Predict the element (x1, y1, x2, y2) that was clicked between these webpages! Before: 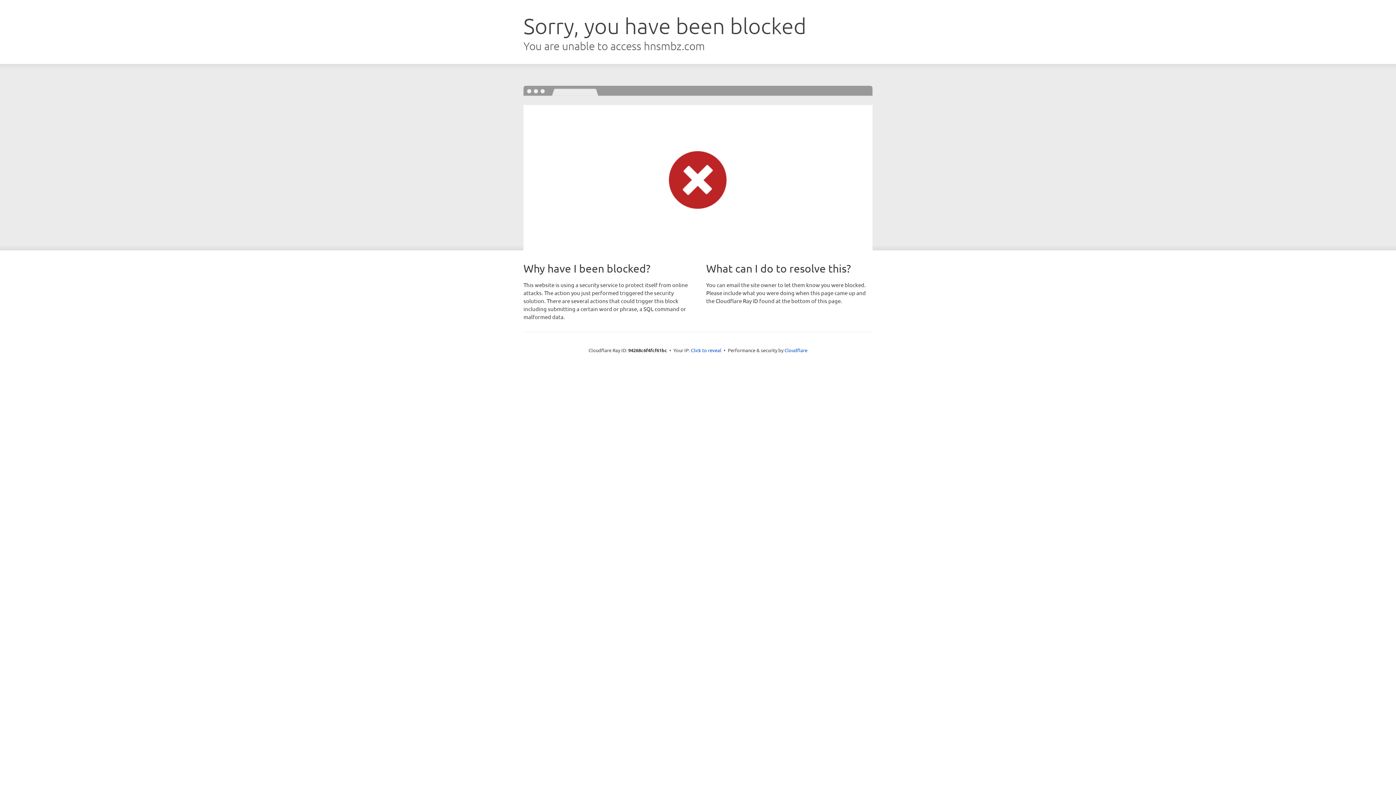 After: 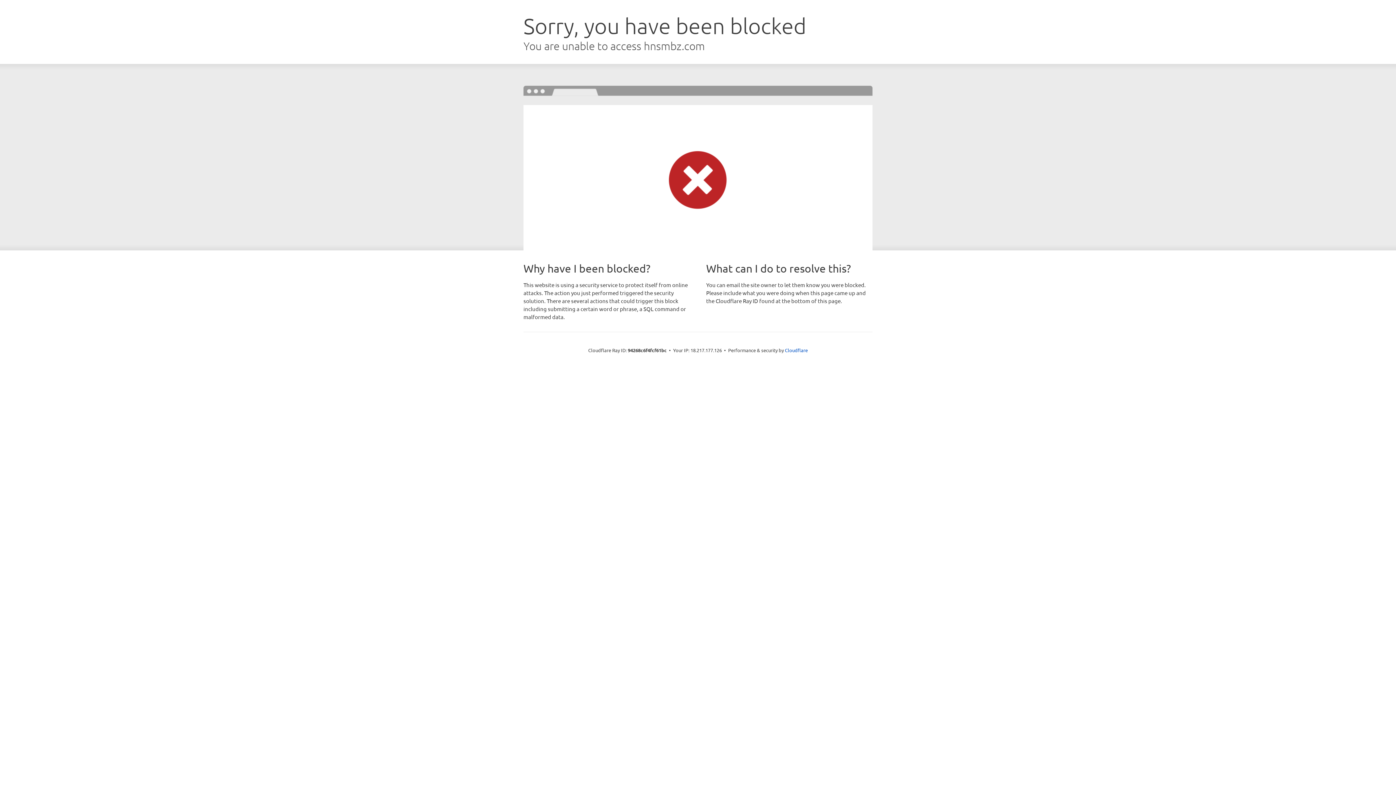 Action: bbox: (691, 346, 721, 353) label: Click to reveal